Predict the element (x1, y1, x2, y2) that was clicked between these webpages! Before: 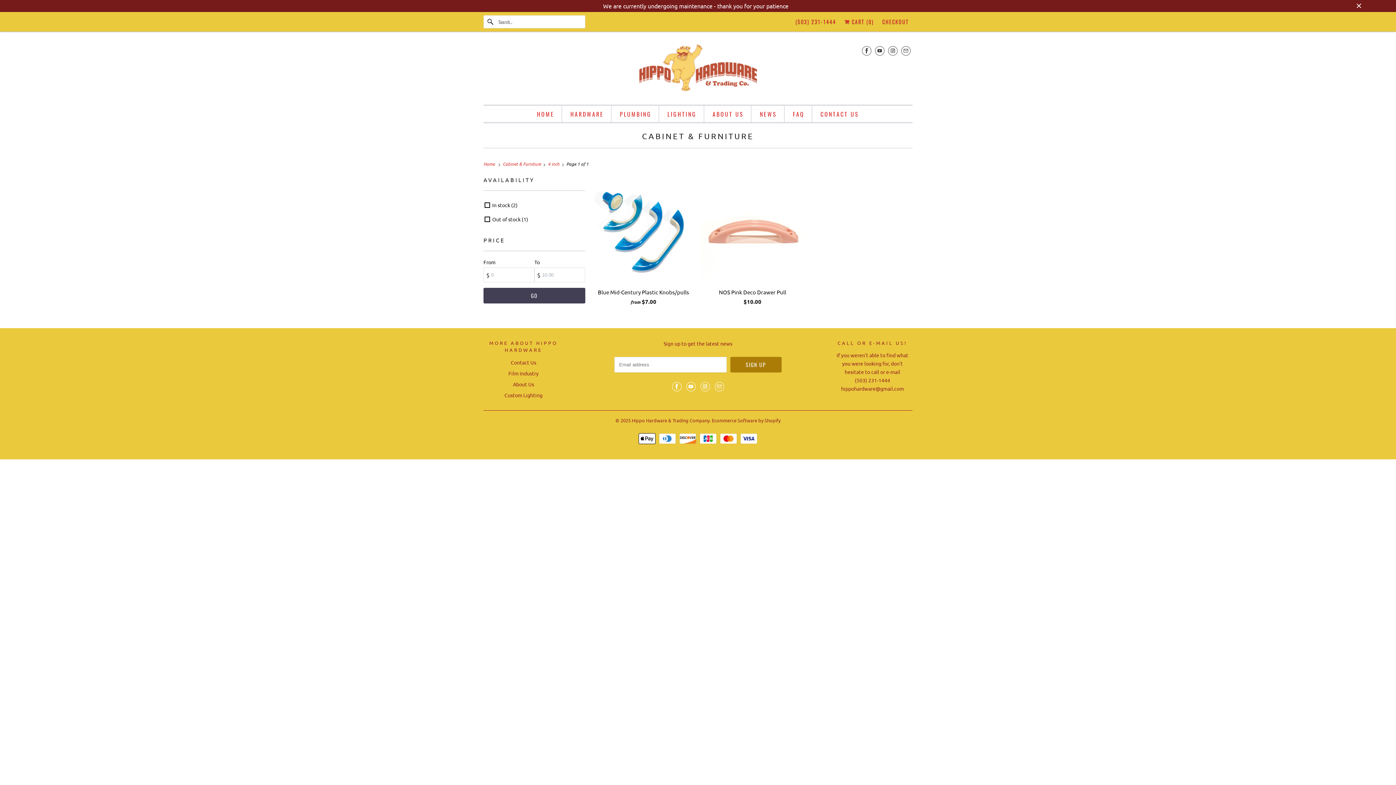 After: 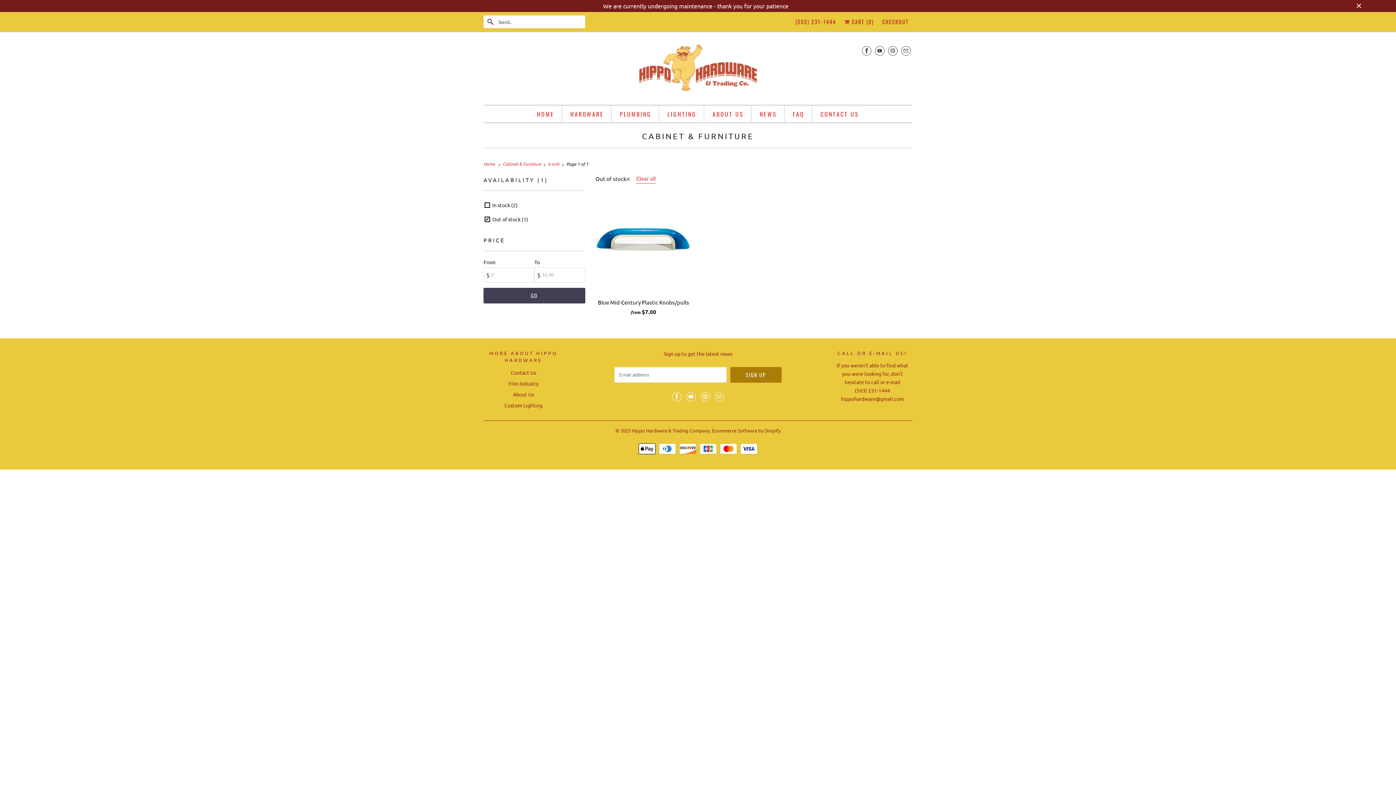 Action: label: Out of stock (1) bbox: (483, 214, 585, 224)